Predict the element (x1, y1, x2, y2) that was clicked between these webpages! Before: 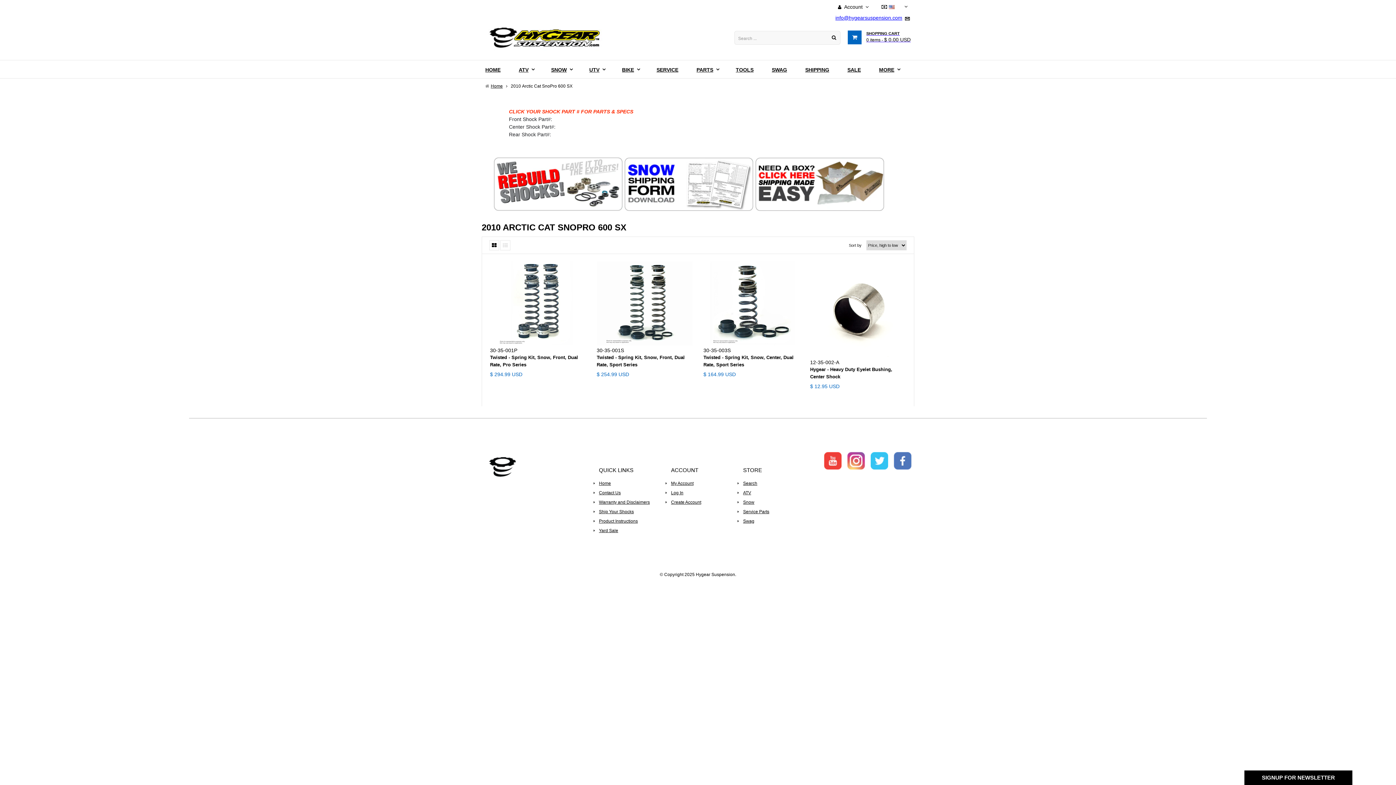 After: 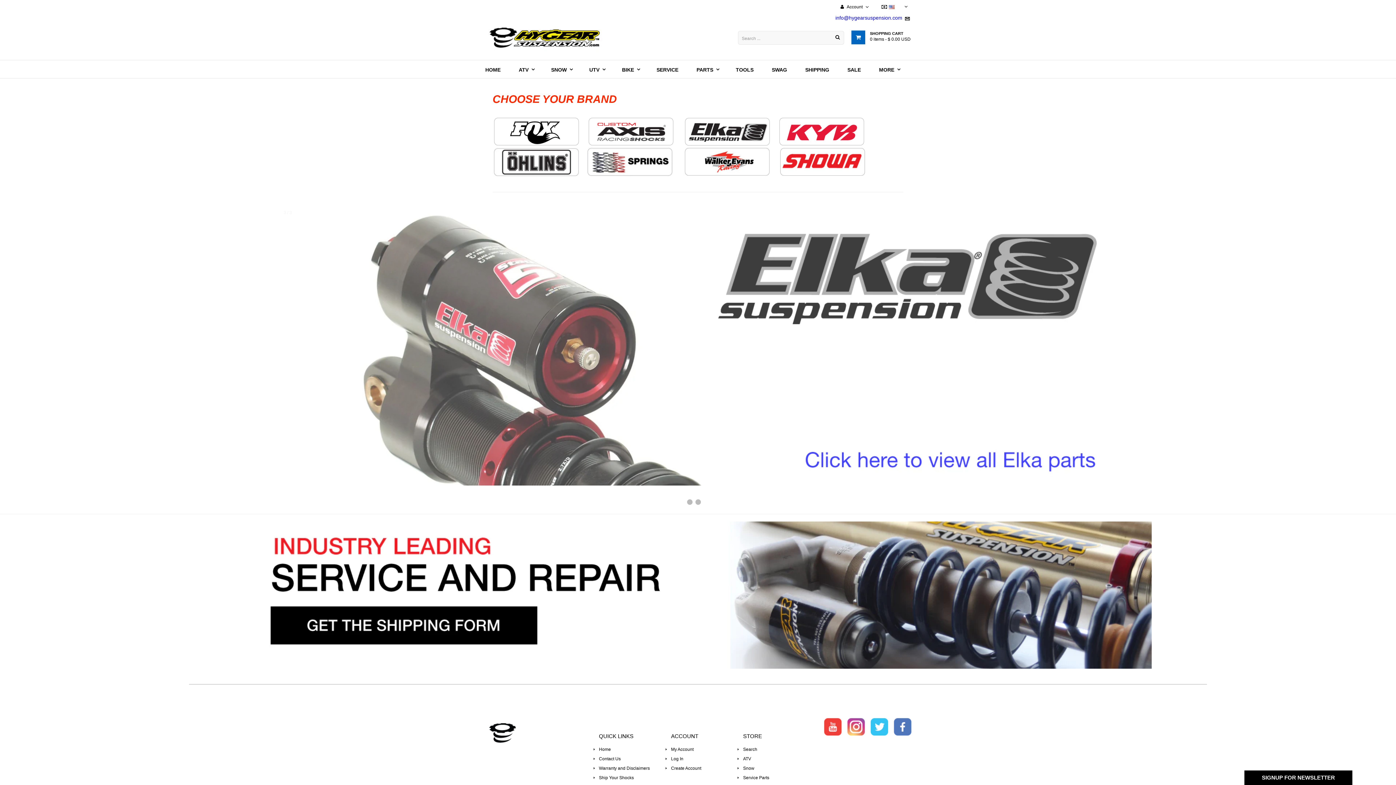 Action: bbox: (737, 507, 802, 516) label: Service Parts